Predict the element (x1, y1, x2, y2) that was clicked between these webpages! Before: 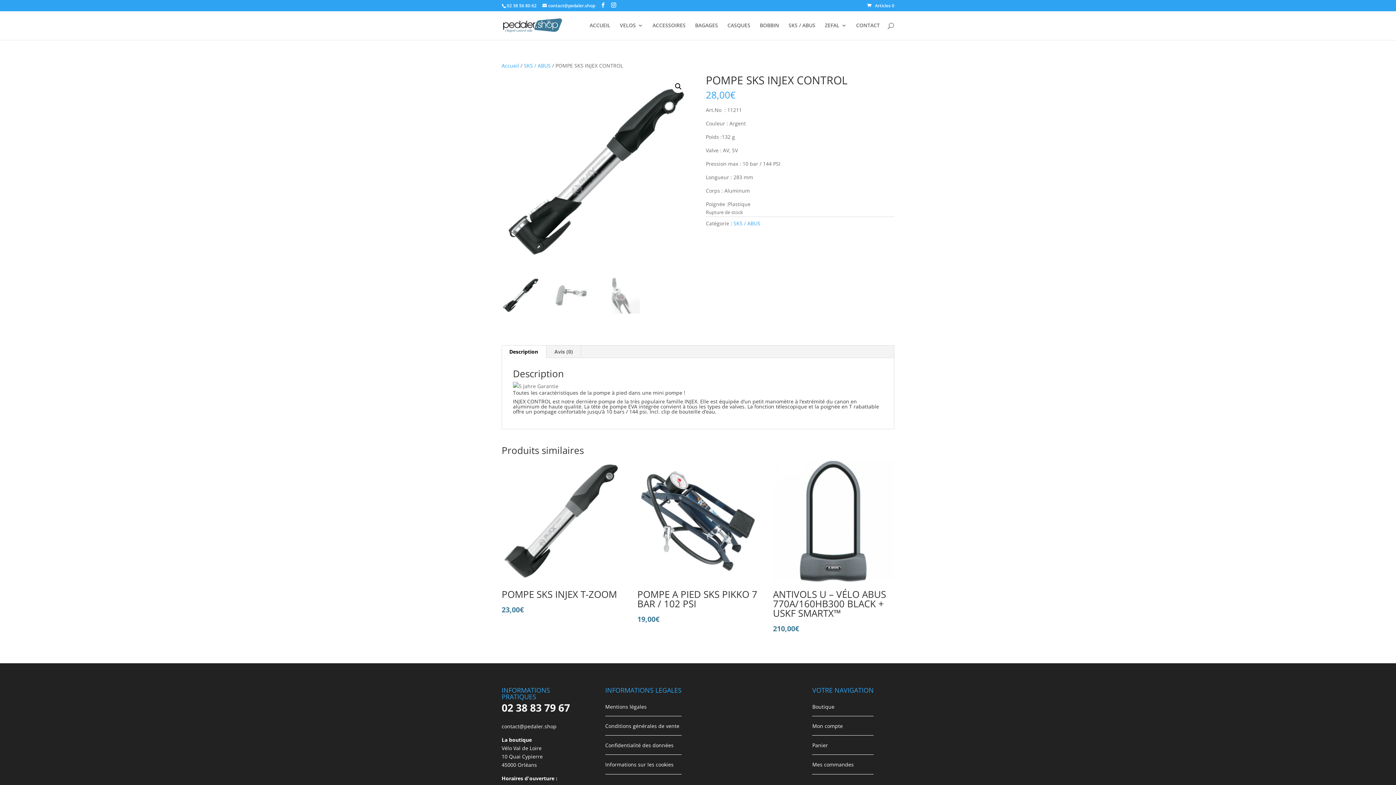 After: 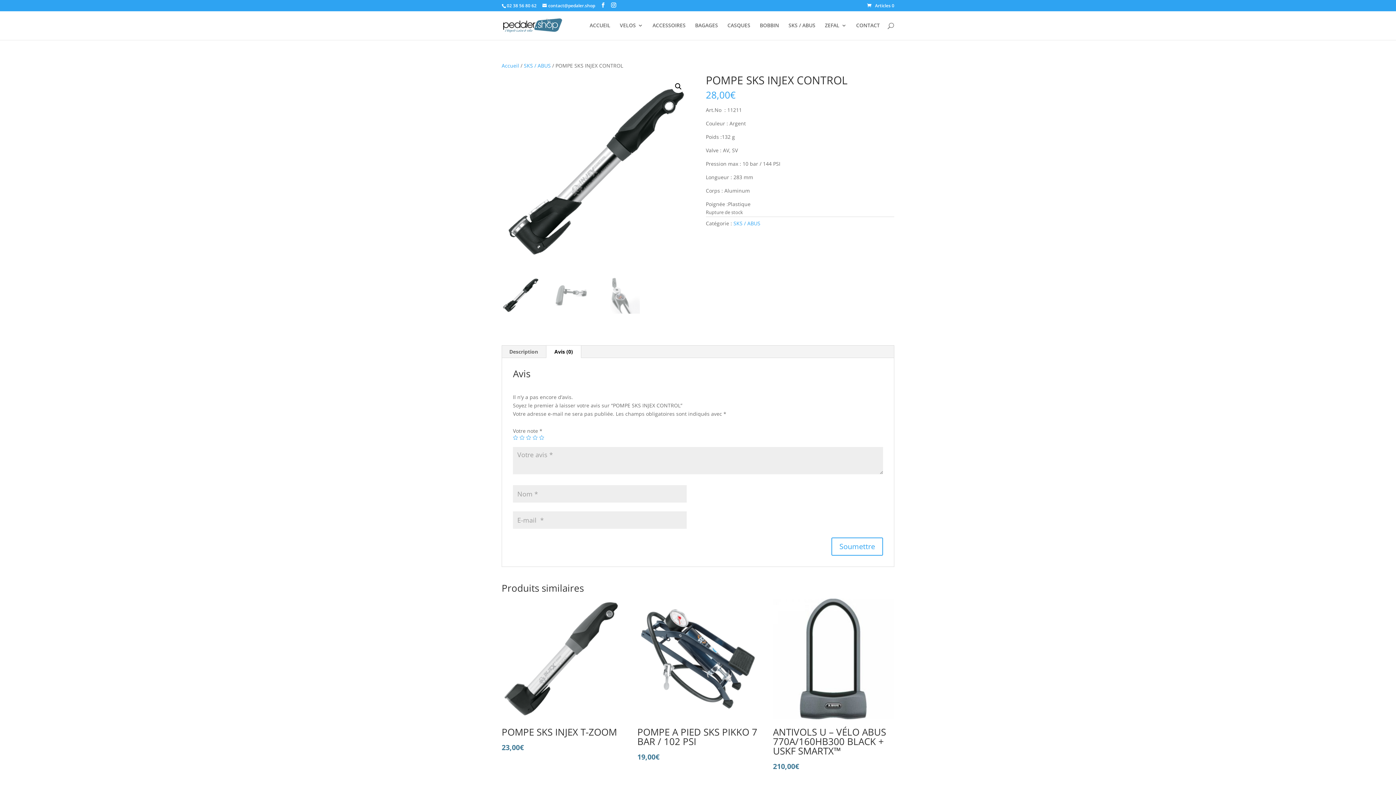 Action: bbox: (546, 324, 581, 336) label: Avis (0)